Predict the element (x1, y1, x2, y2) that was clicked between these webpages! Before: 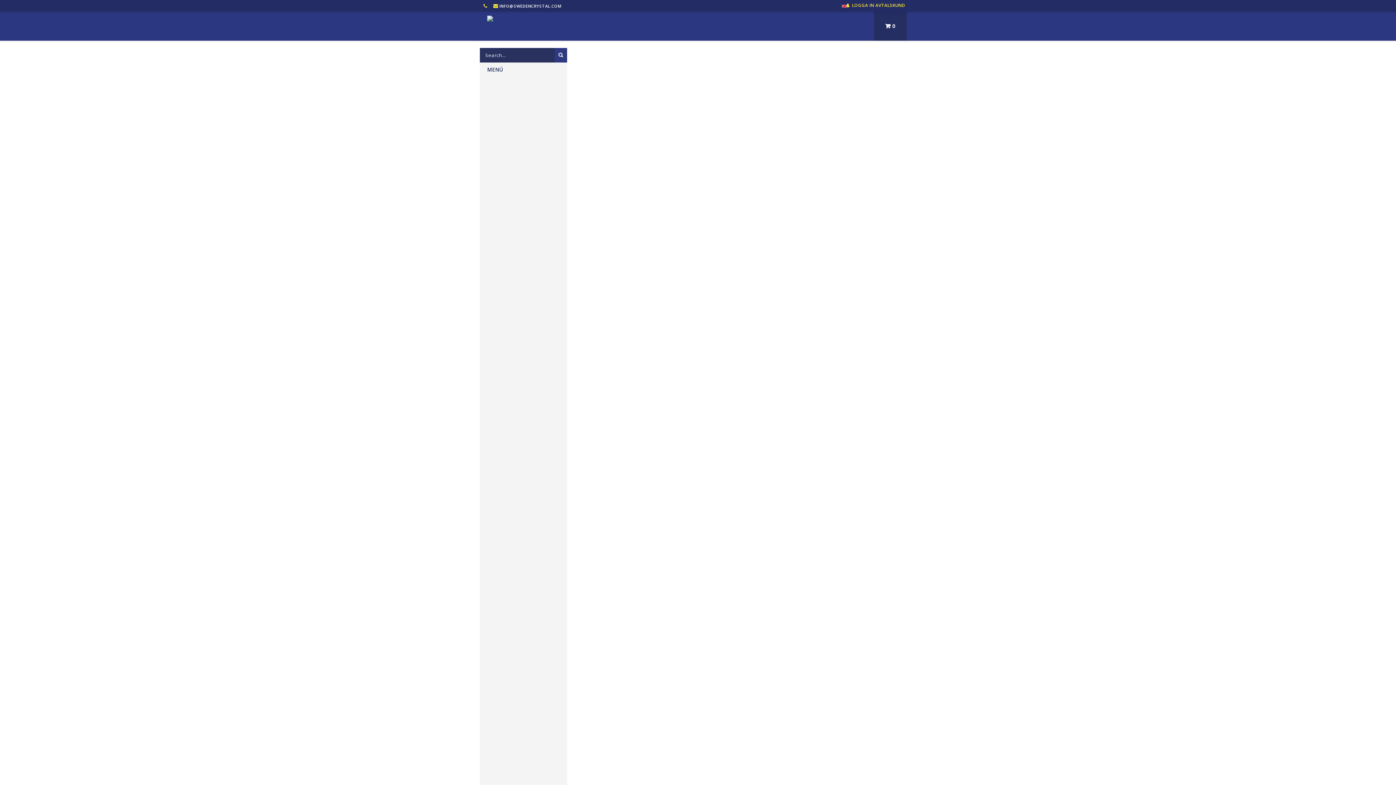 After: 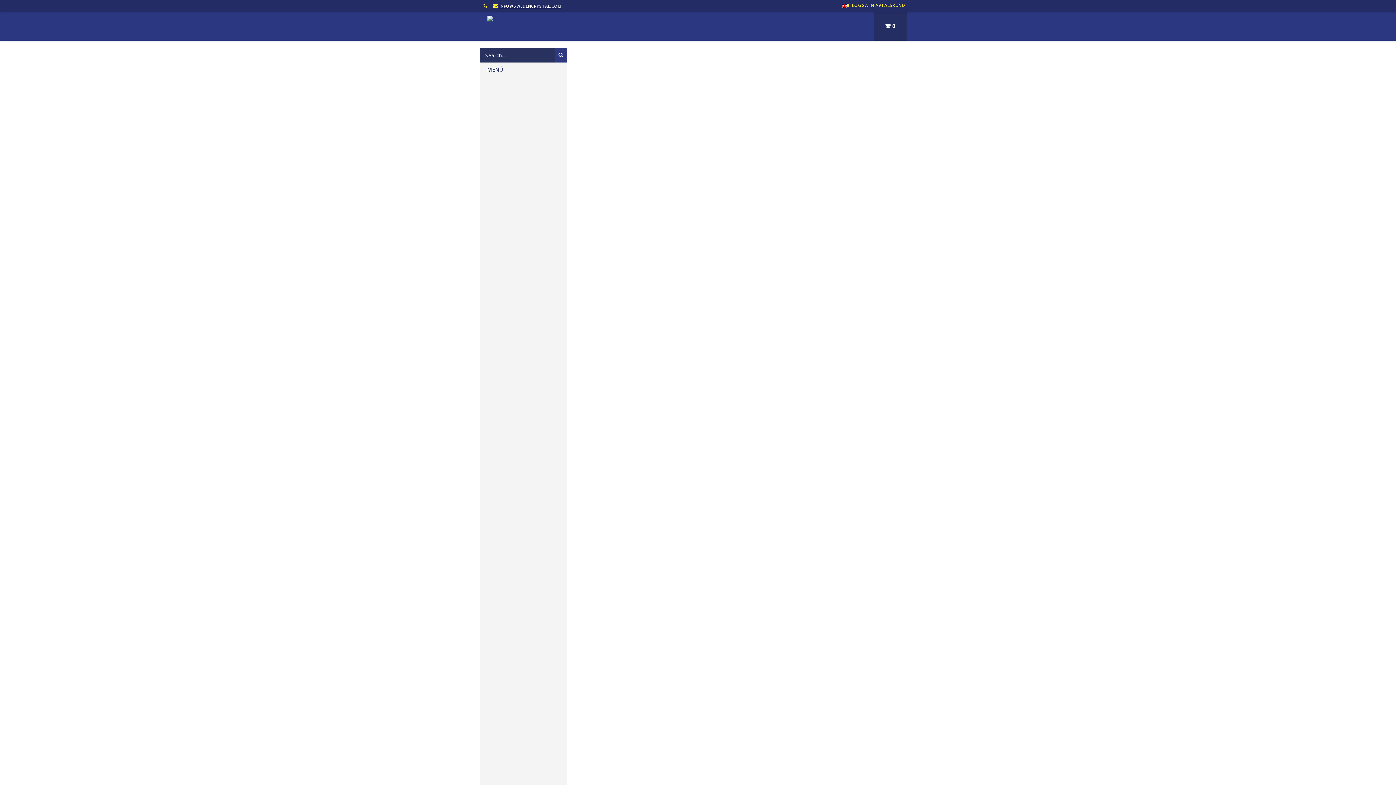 Action: bbox: (499, 3, 561, 8) label: INFO@SWEDENCRYSTAL.COM